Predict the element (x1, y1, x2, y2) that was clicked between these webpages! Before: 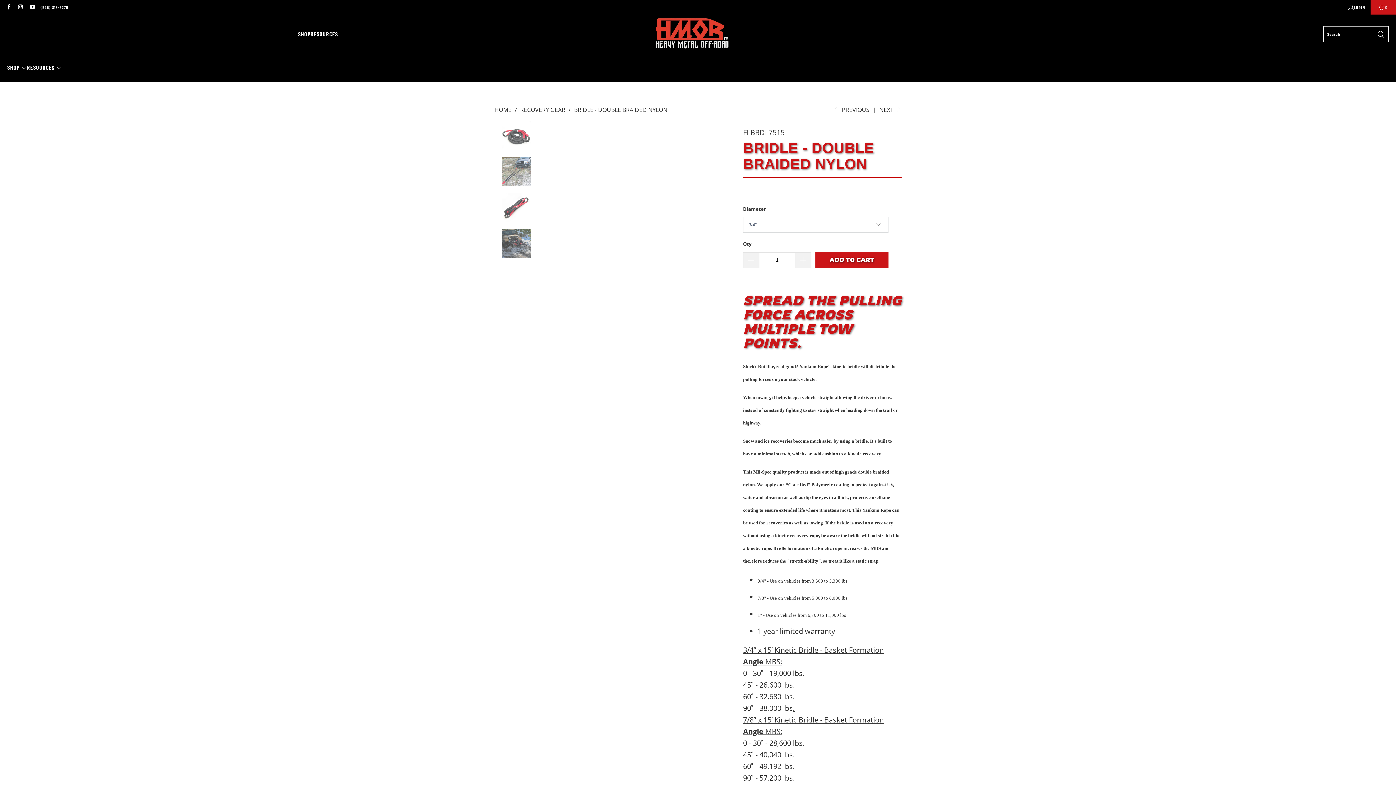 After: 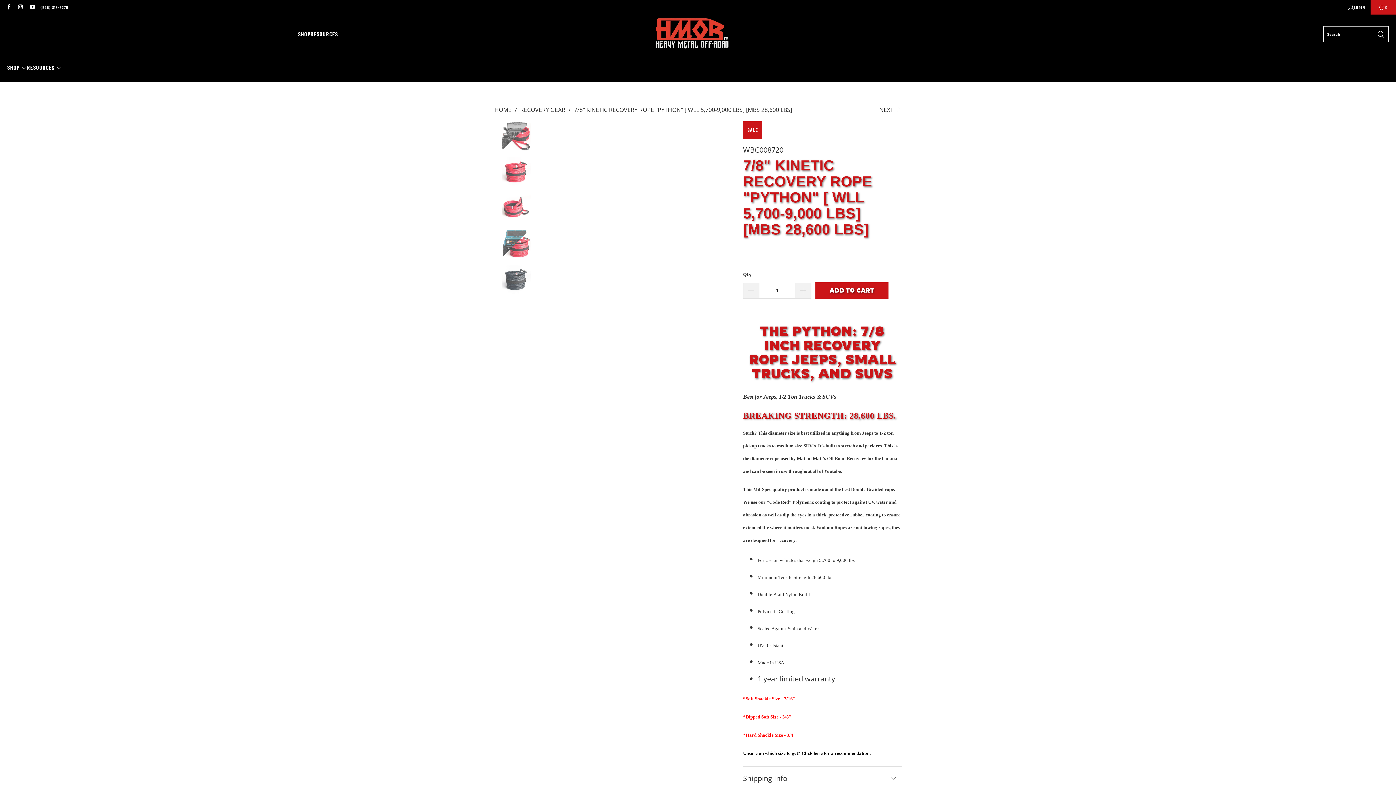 Action: label:  PREVIOUS bbox: (832, 105, 869, 113)